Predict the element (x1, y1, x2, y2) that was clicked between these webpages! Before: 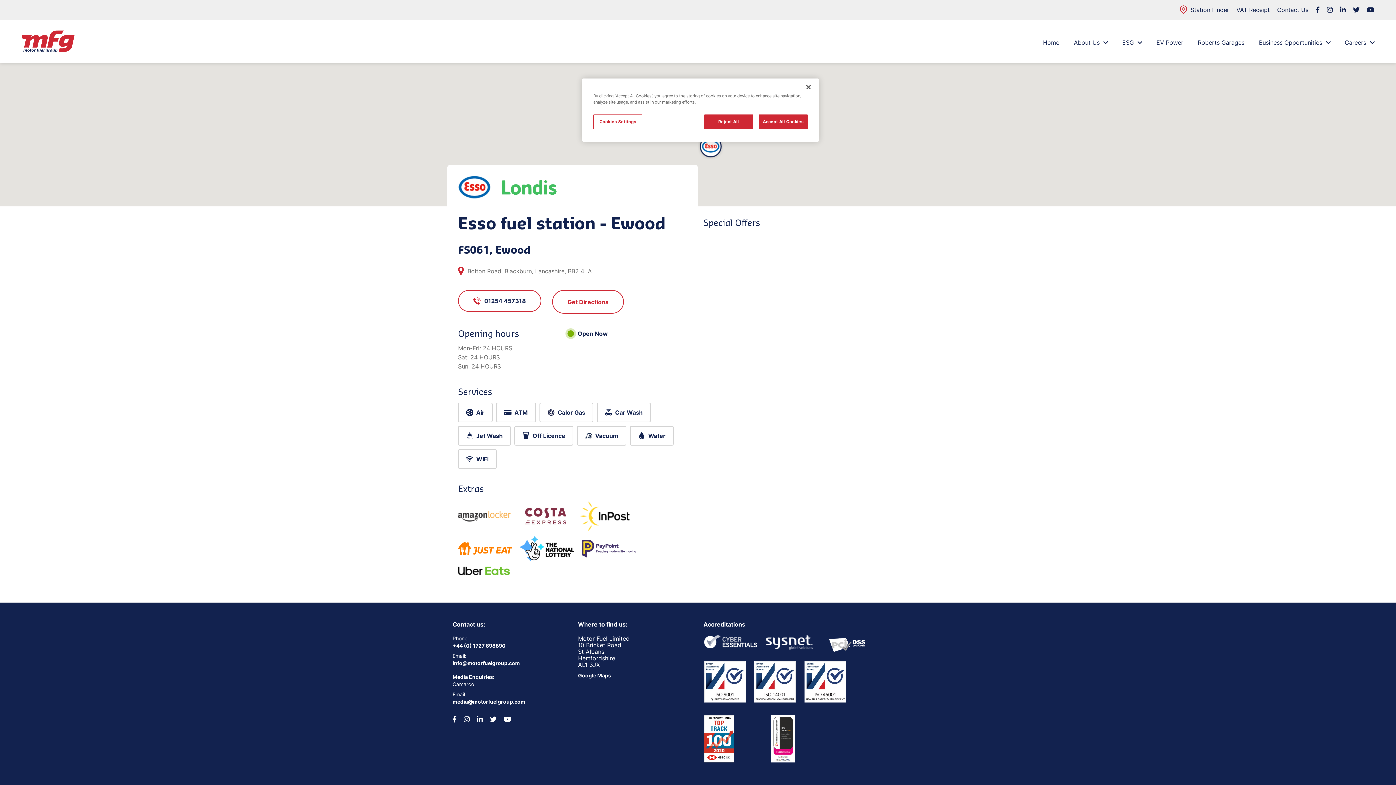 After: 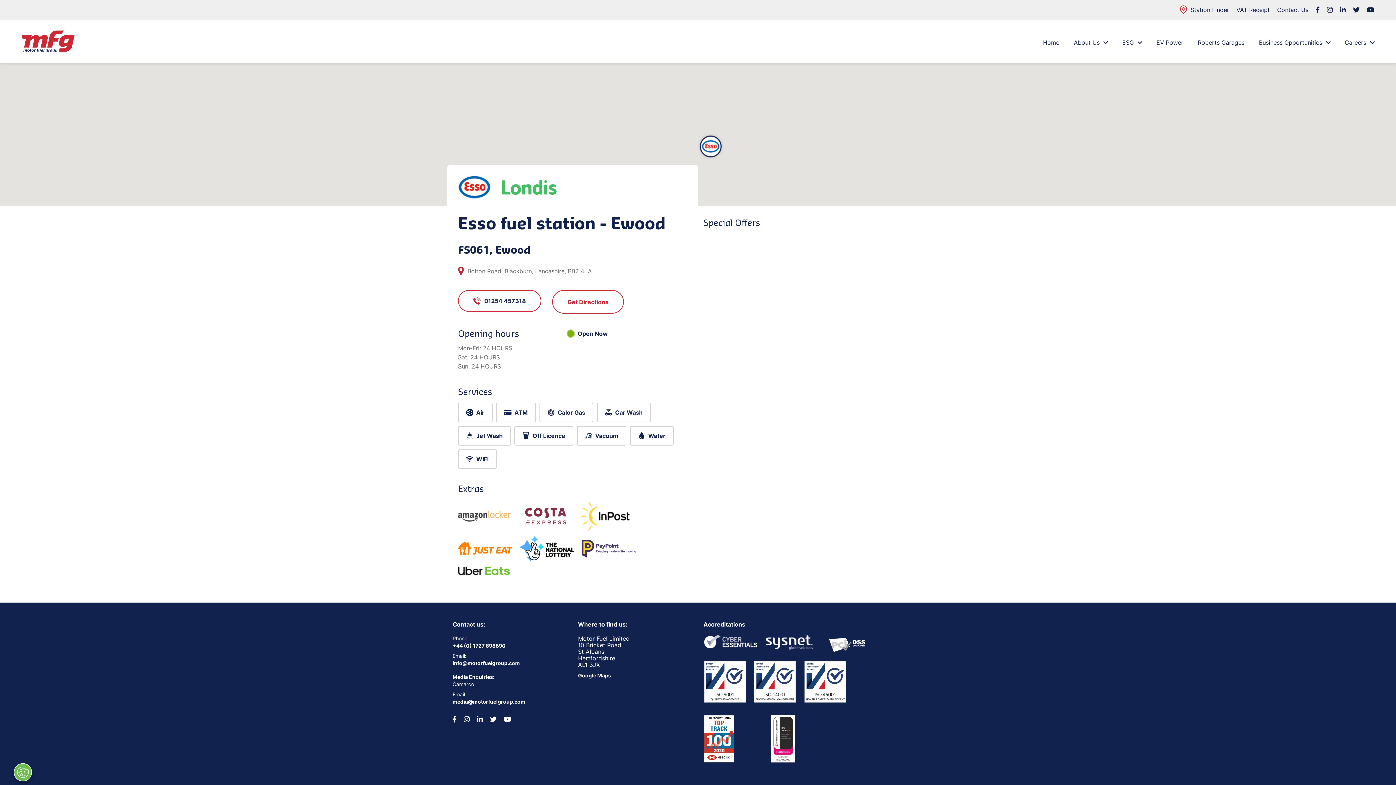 Action: label: Accept All Cookies bbox: (758, 114, 808, 129)